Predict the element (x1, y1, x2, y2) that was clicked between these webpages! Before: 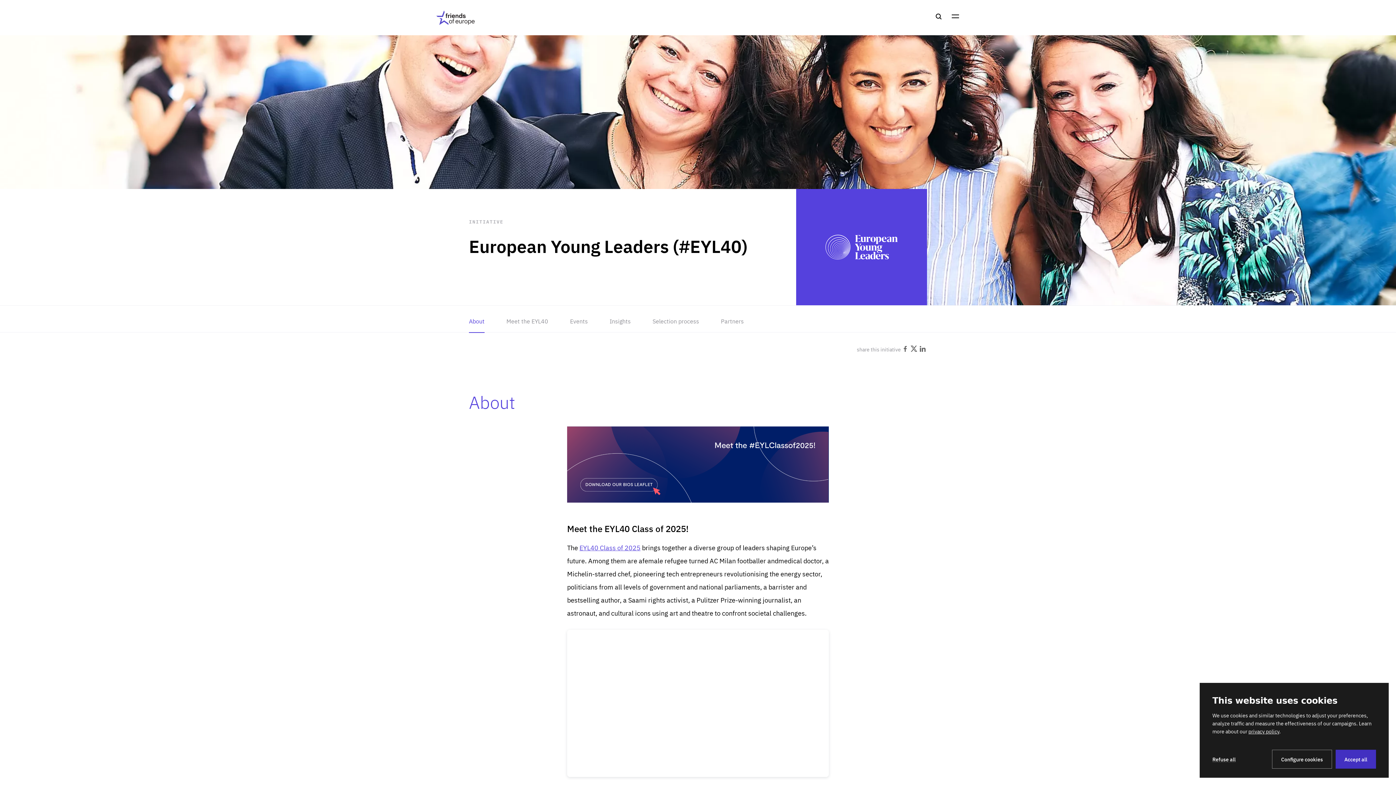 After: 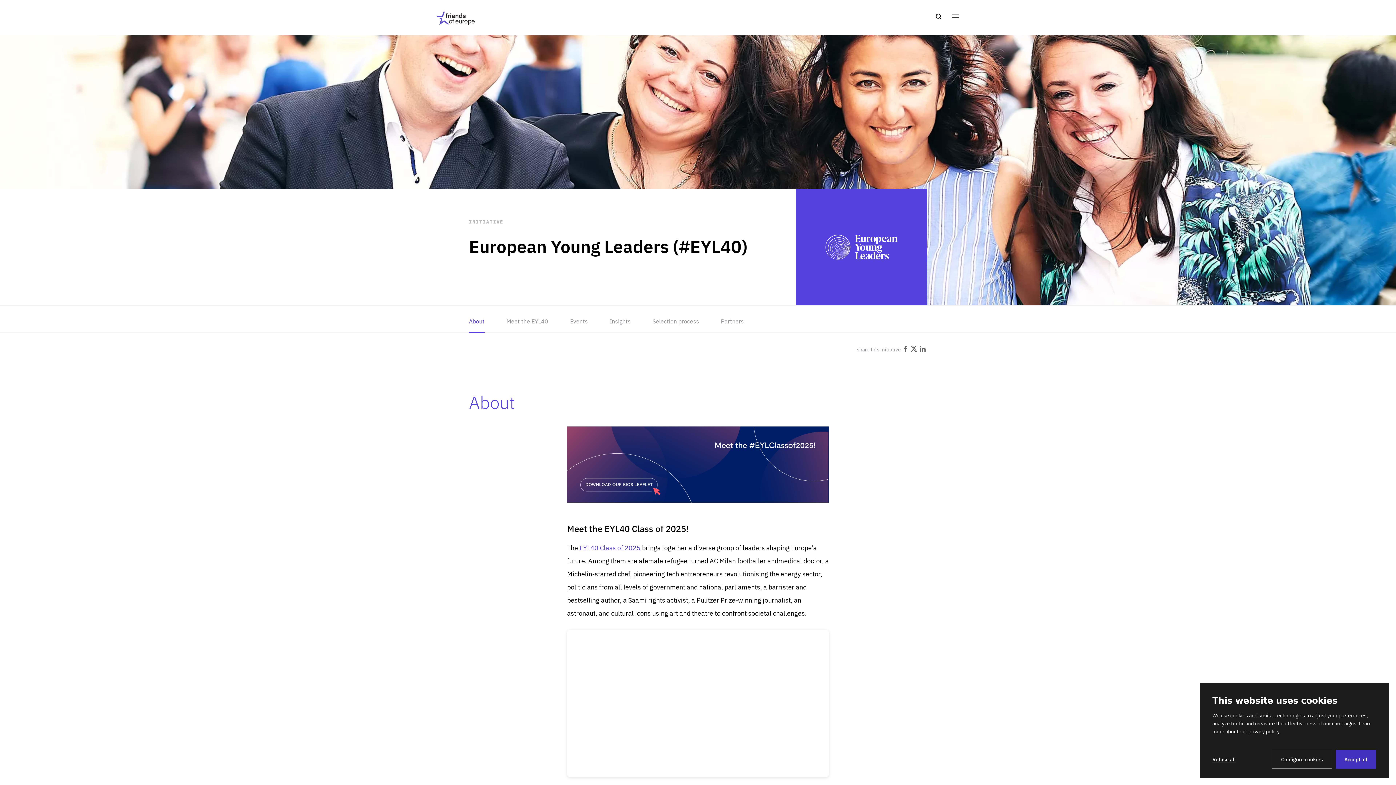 Action: bbox: (567, 495, 829, 504)